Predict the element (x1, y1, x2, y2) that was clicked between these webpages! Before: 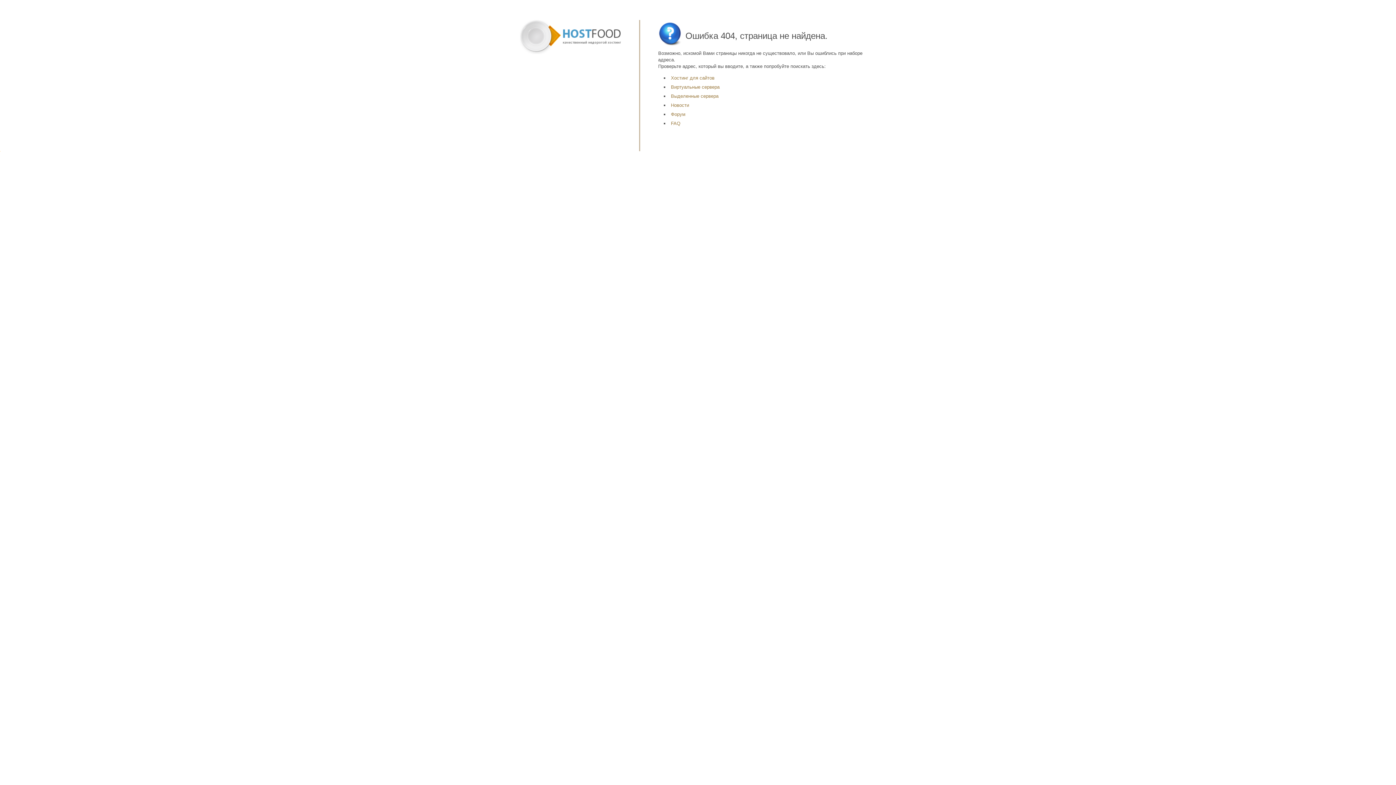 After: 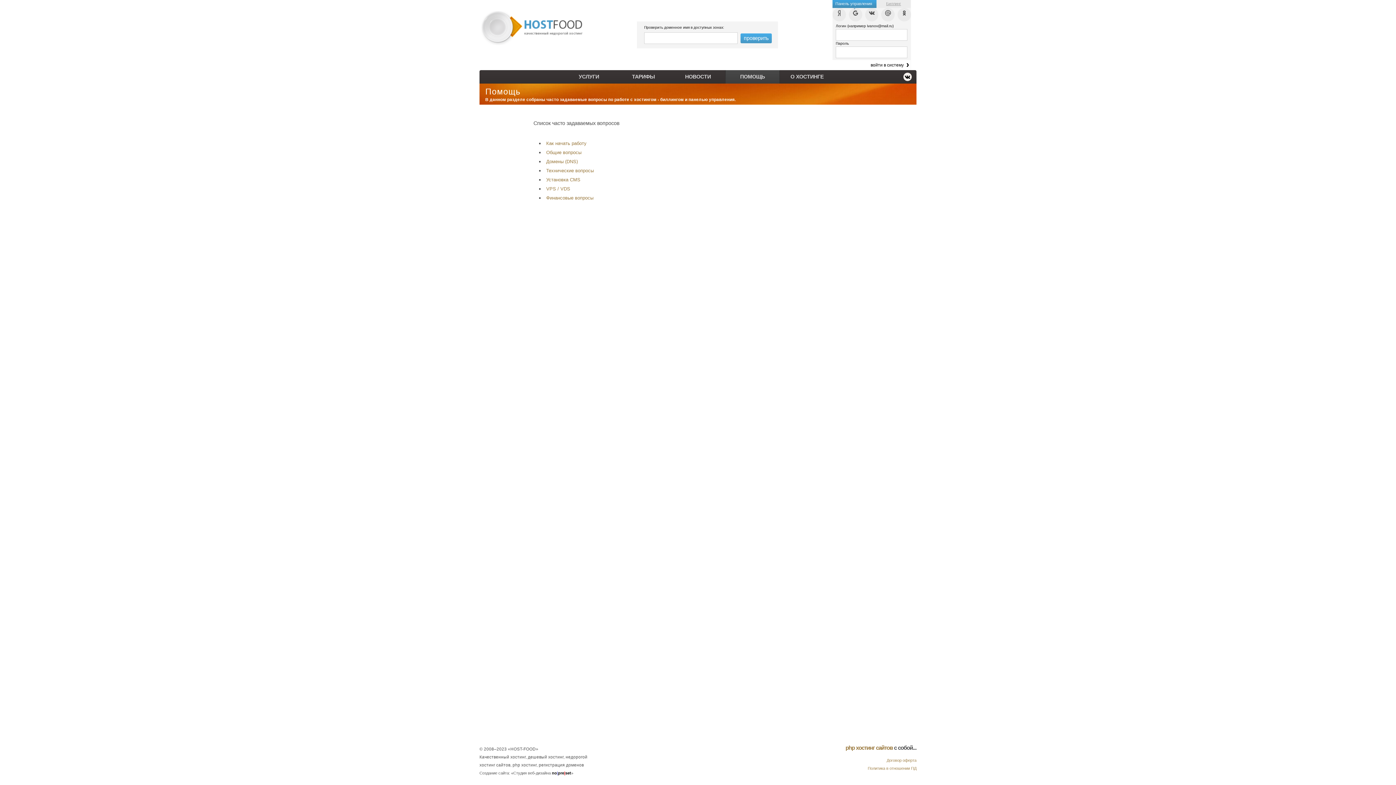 Action: bbox: (671, 120, 680, 126) label: FAQ